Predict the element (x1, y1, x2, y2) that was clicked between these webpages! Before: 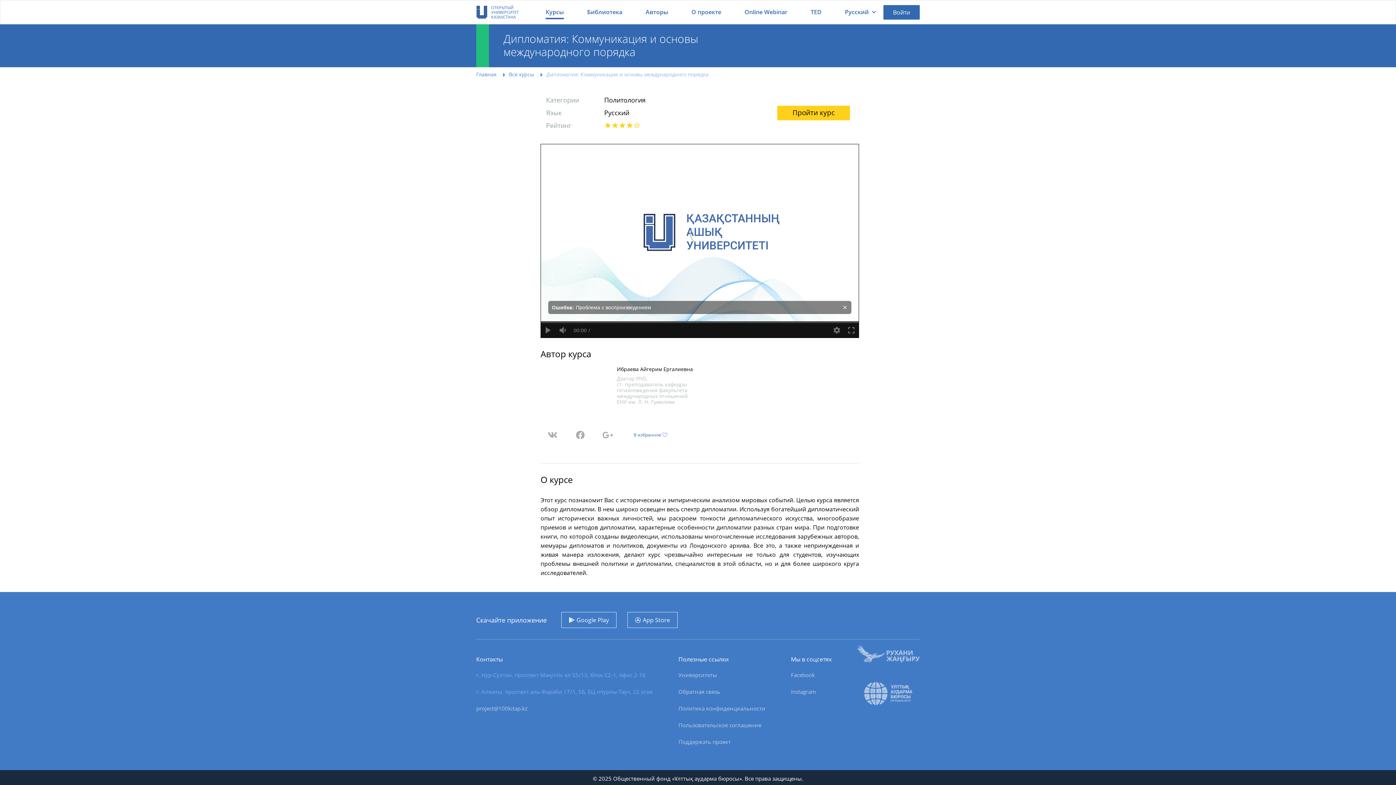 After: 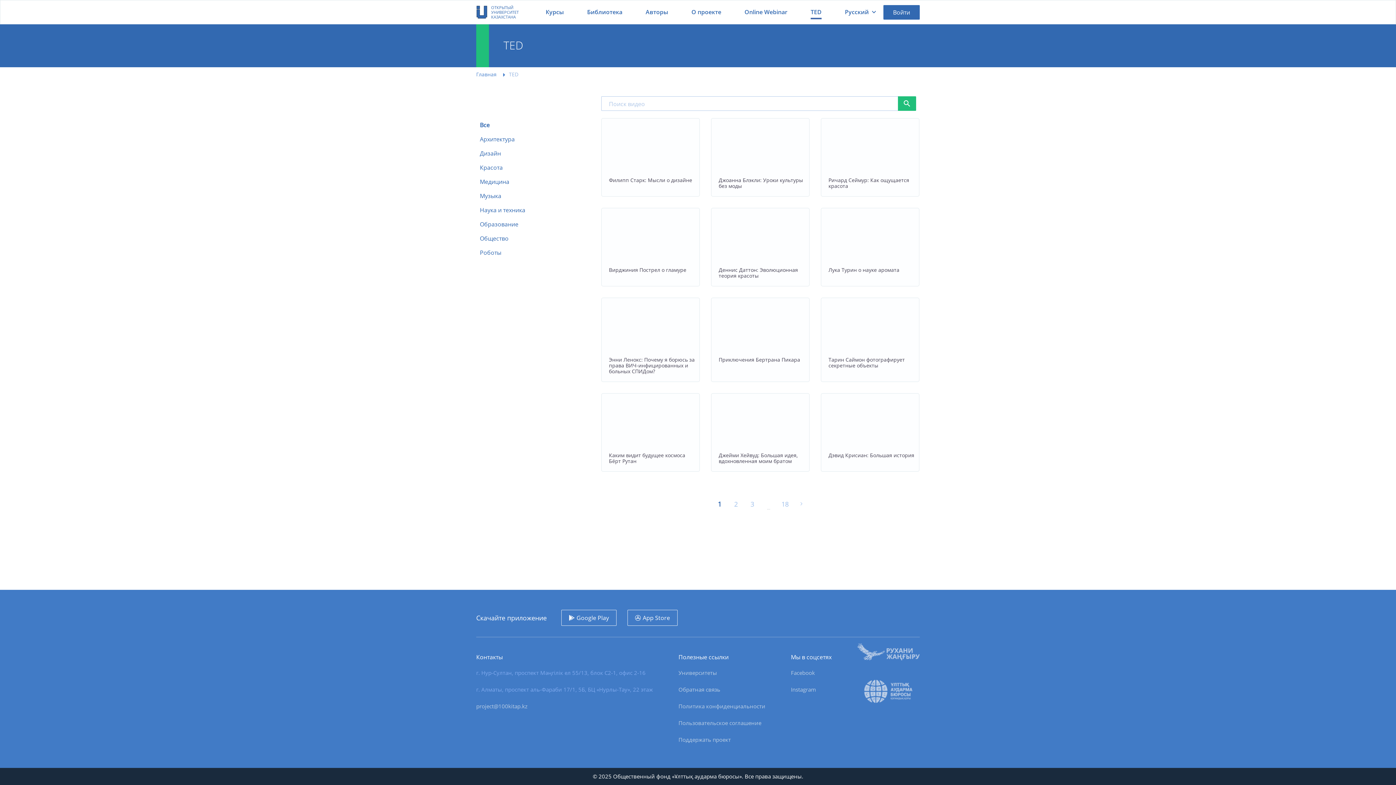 Action: label: TED bbox: (810, 8, 821, 16)